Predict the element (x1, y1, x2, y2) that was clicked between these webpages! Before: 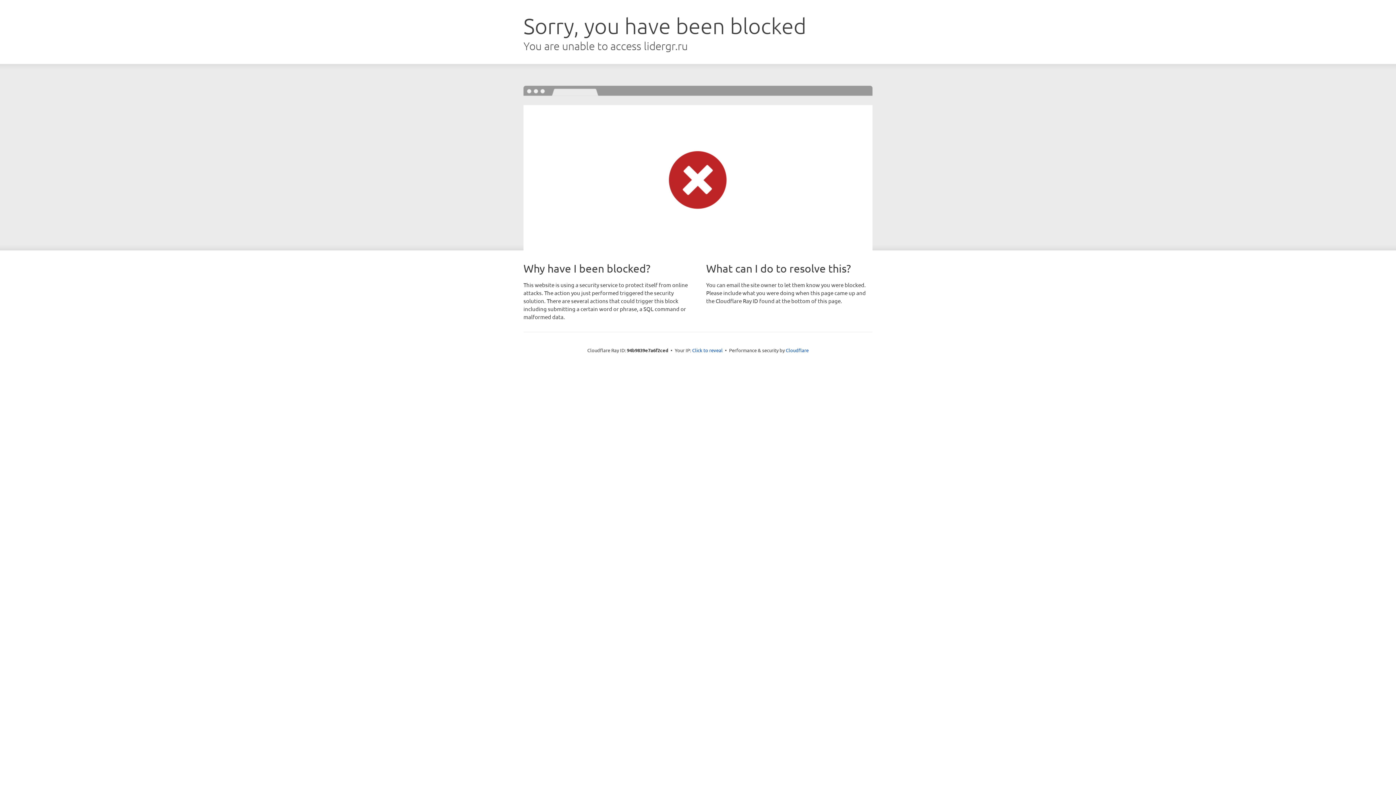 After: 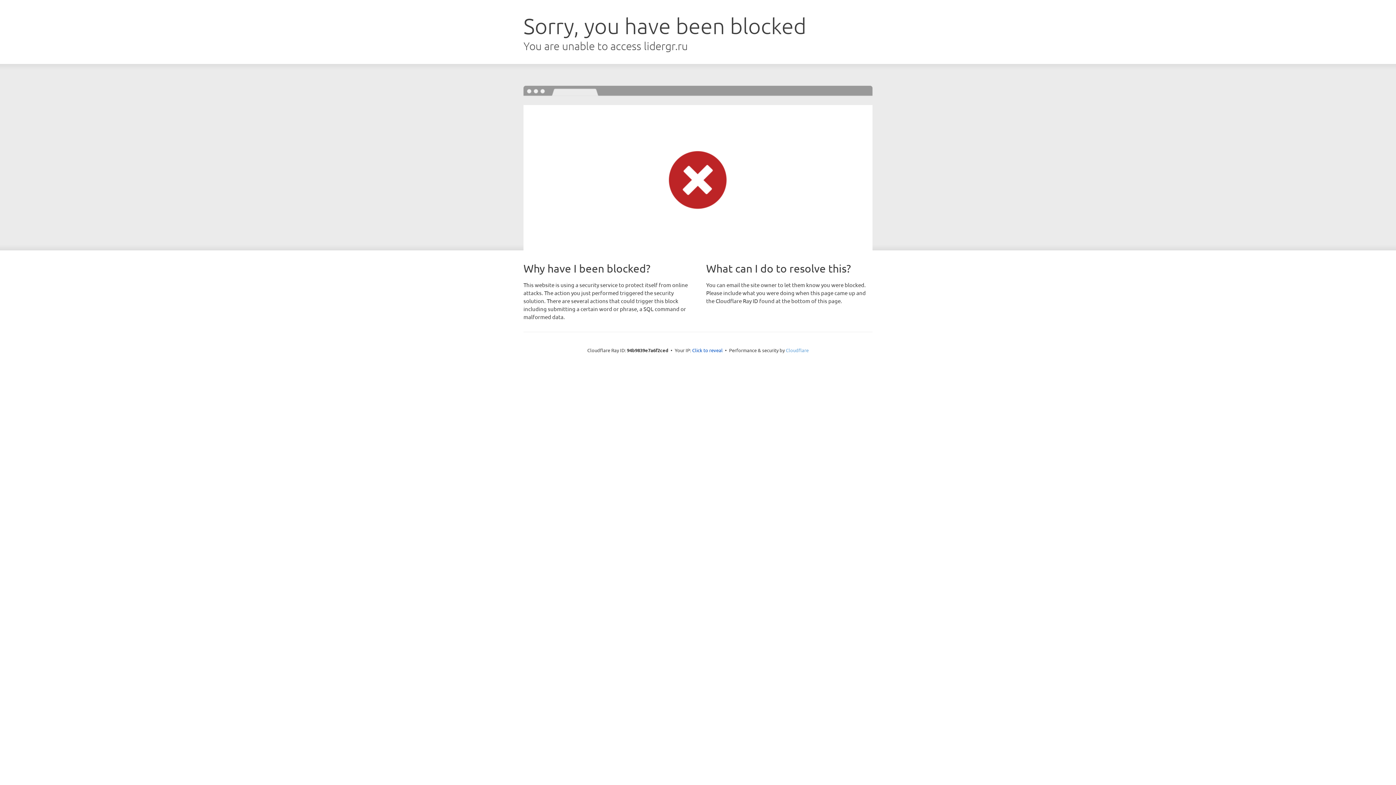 Action: bbox: (786, 347, 808, 353) label: Cloudflare